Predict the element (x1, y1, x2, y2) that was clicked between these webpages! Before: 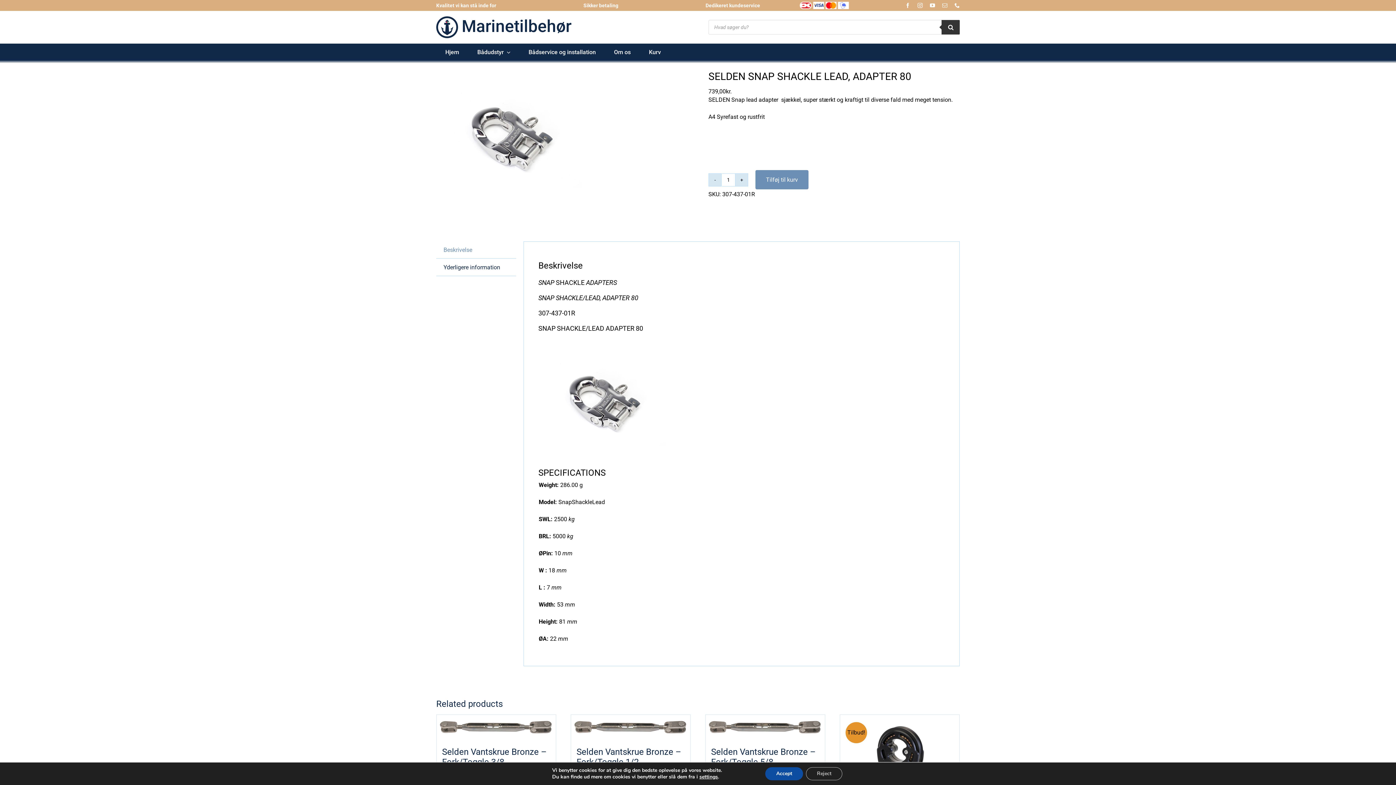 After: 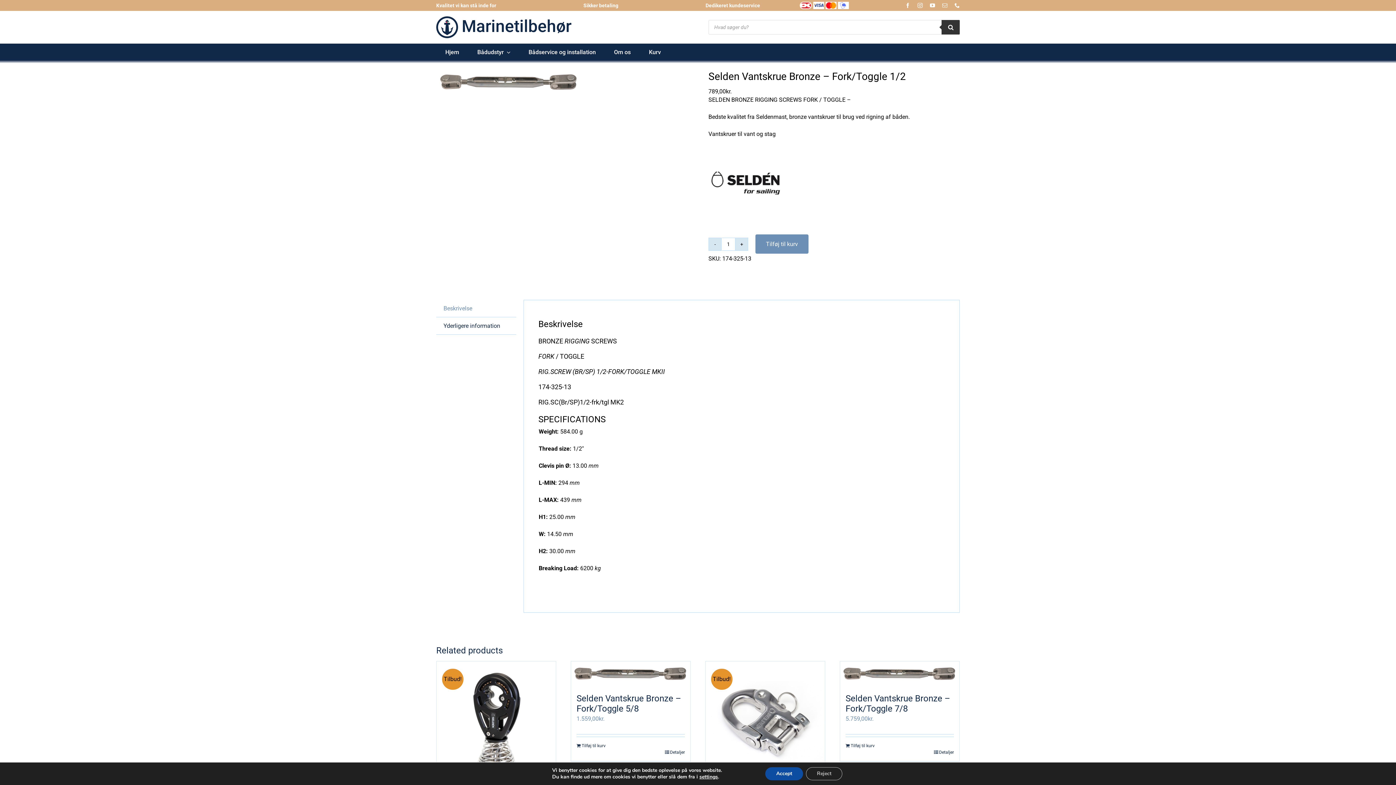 Action: bbox: (571, 715, 690, 740) label: Selden Vantskrue Bronze – Fork/Toggle 1/2